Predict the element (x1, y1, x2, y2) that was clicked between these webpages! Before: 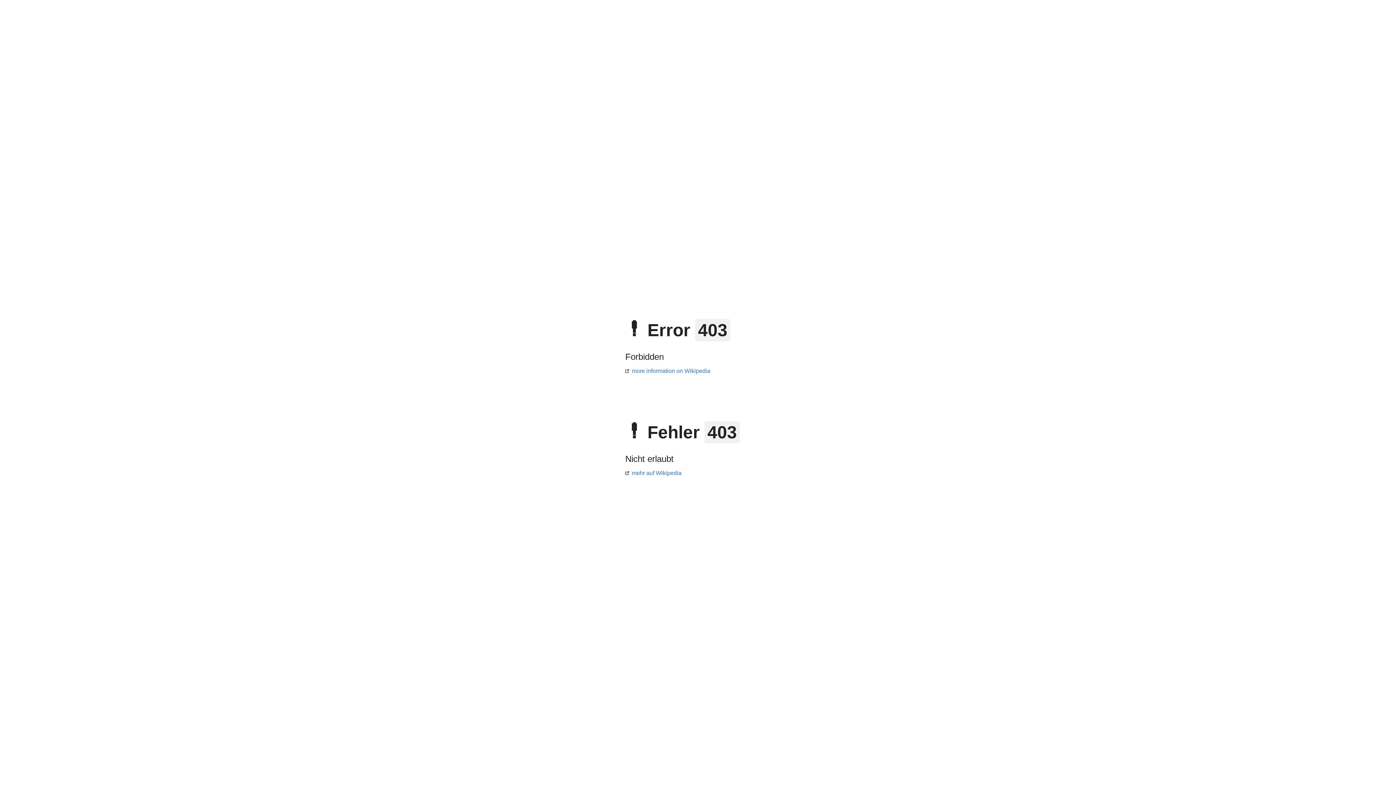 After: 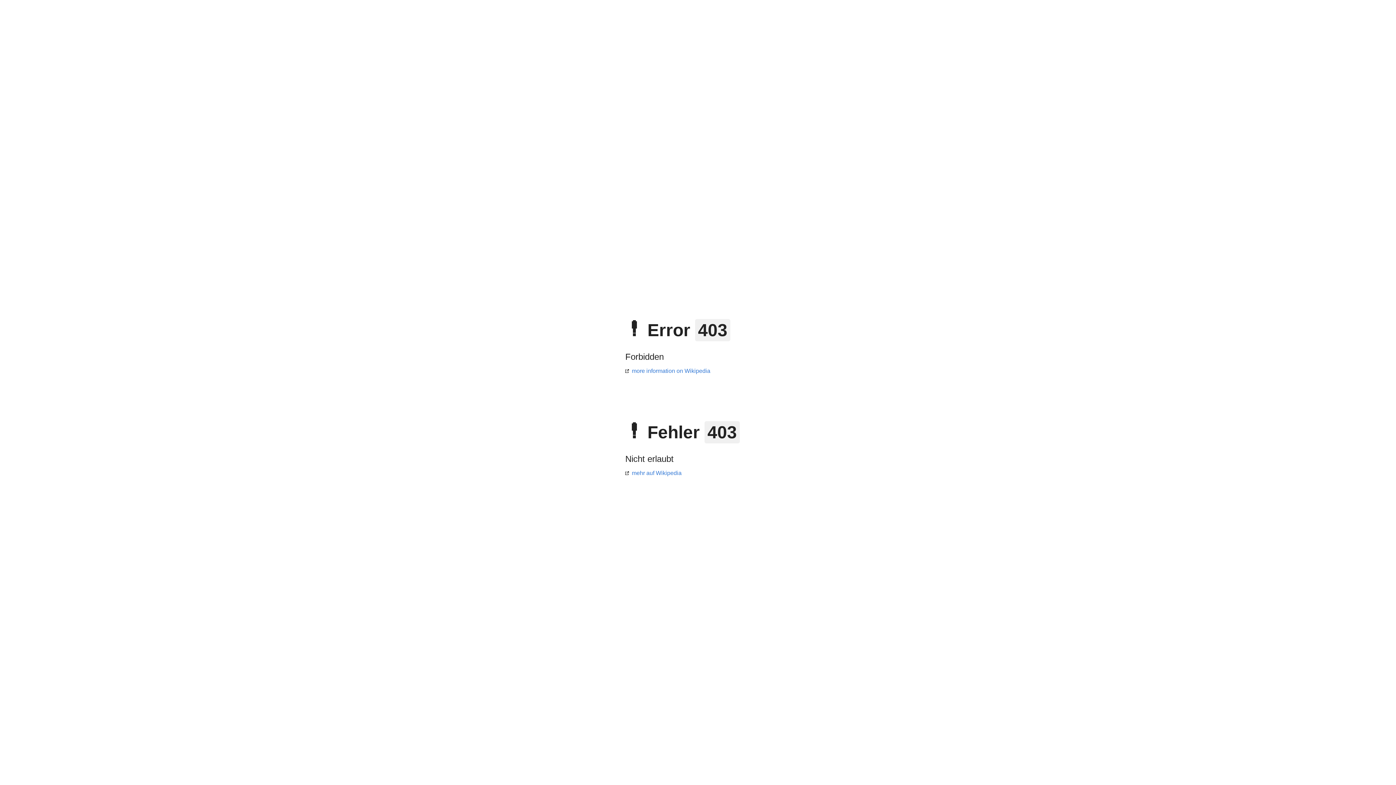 Action: label: mehr auf Wikipedia bbox: (625, 470, 681, 476)